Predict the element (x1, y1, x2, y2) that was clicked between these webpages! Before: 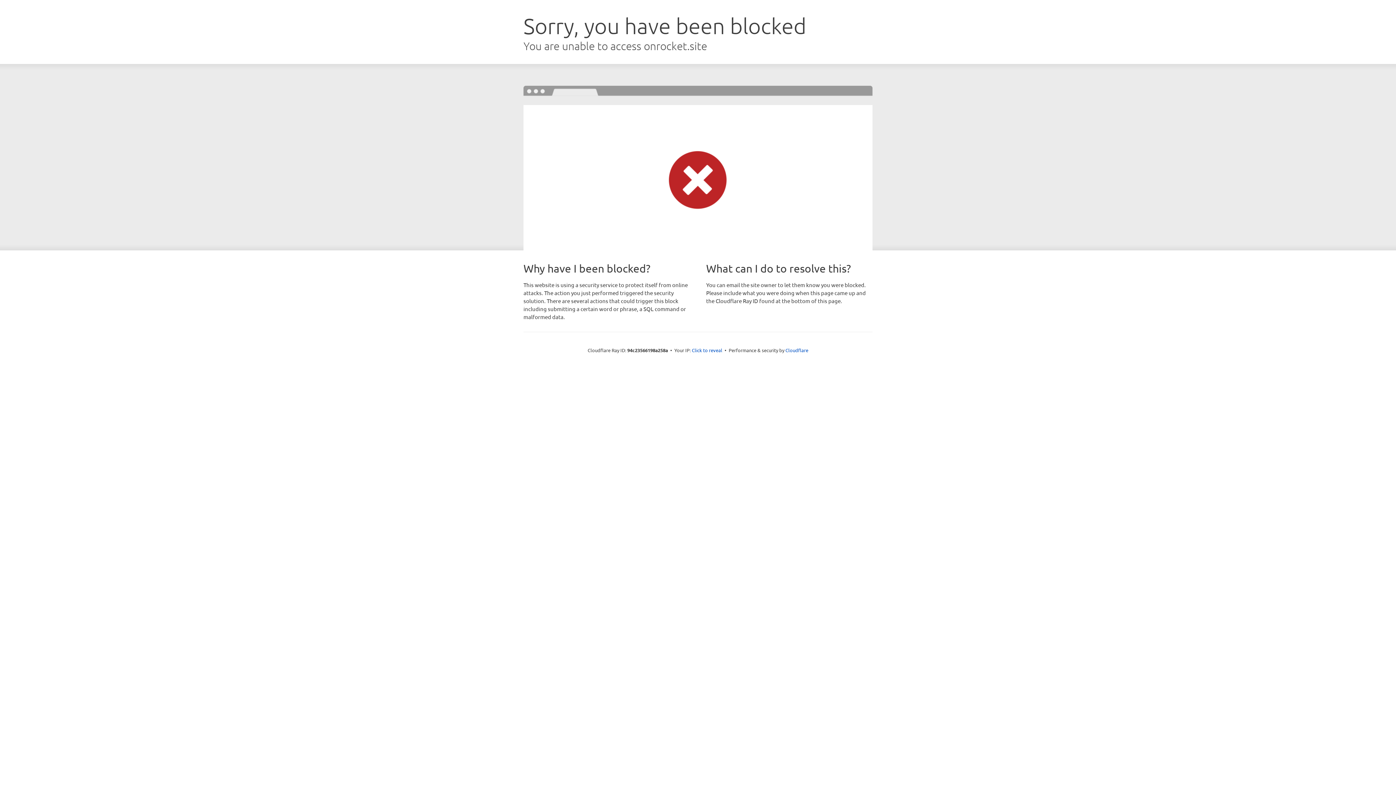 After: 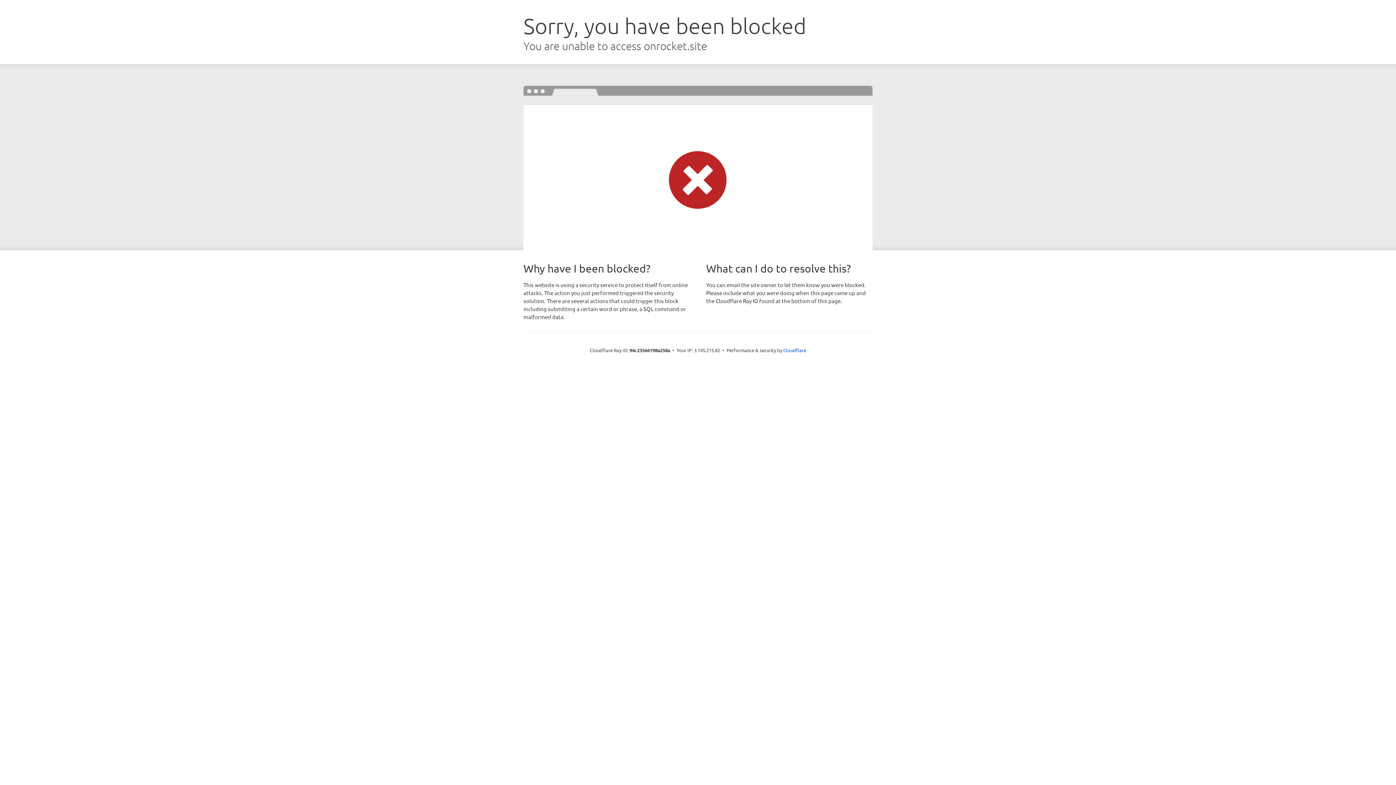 Action: bbox: (692, 346, 722, 353) label: Click to reveal